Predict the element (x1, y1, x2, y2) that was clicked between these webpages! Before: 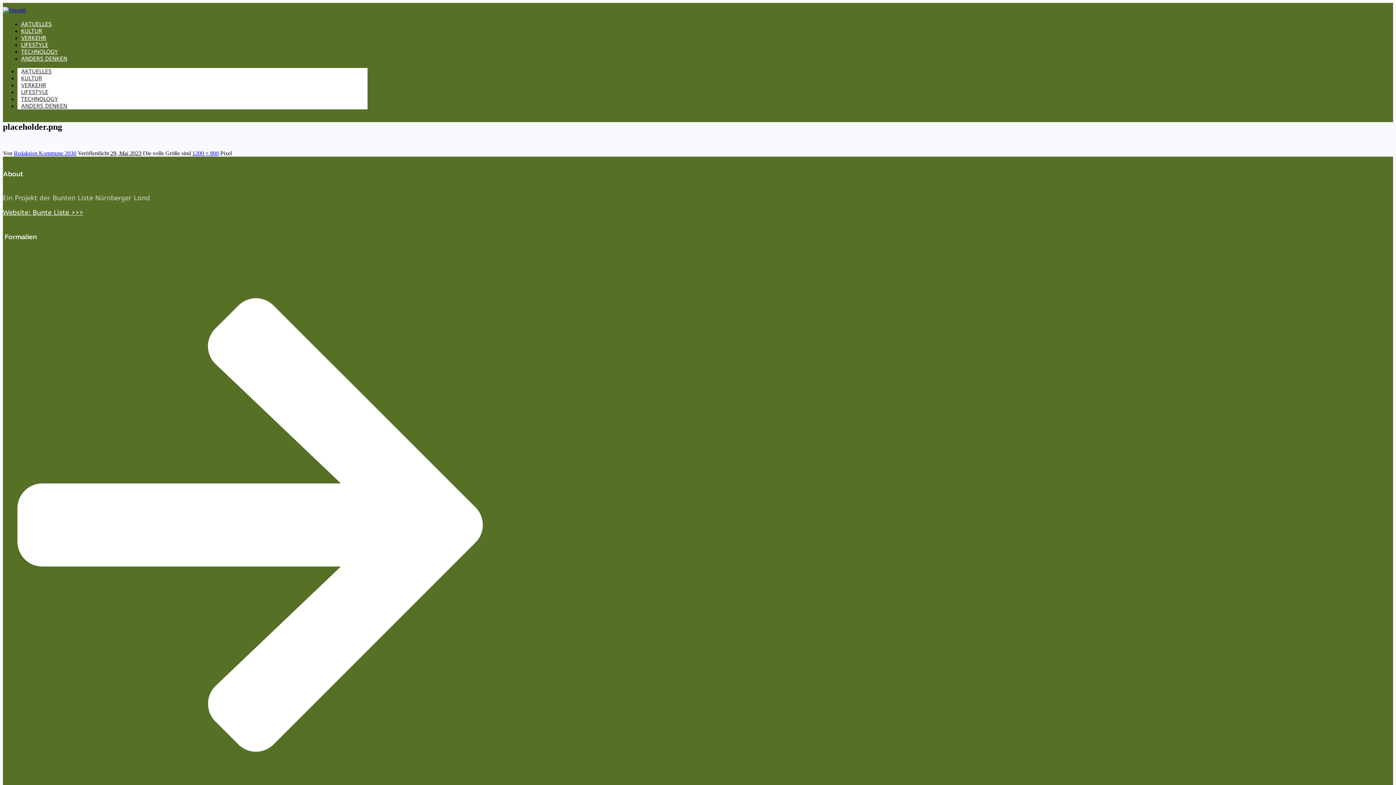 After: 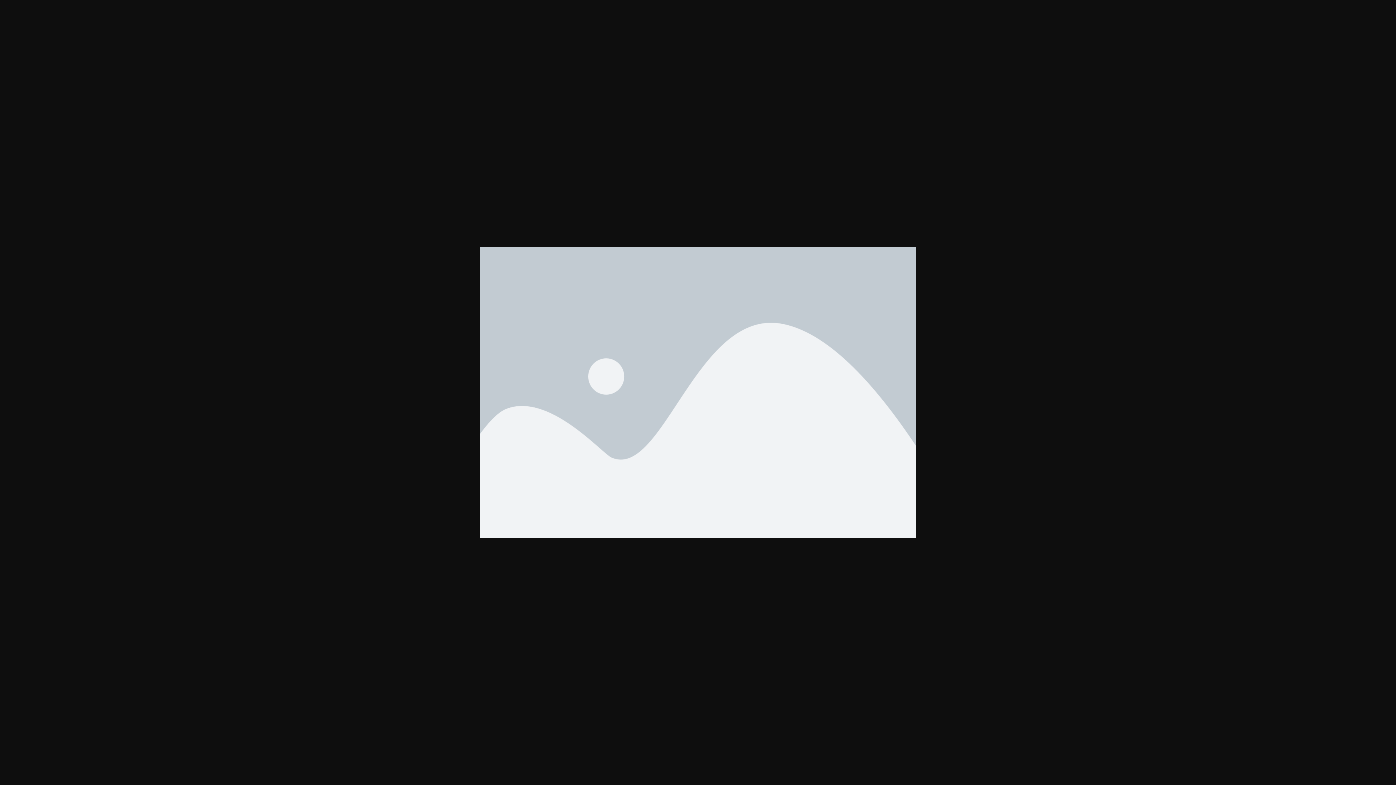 Action: label: 1200 × 800 bbox: (192, 150, 218, 156)